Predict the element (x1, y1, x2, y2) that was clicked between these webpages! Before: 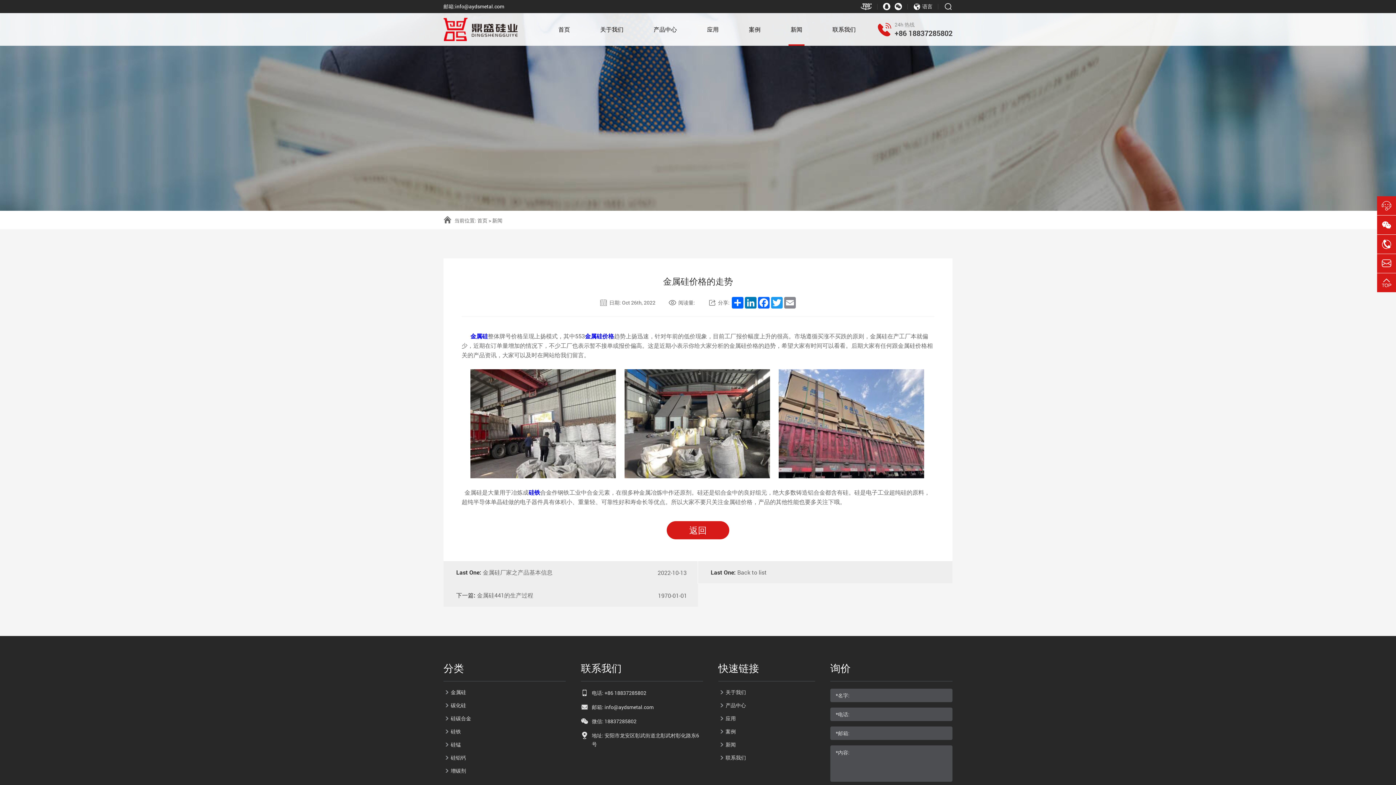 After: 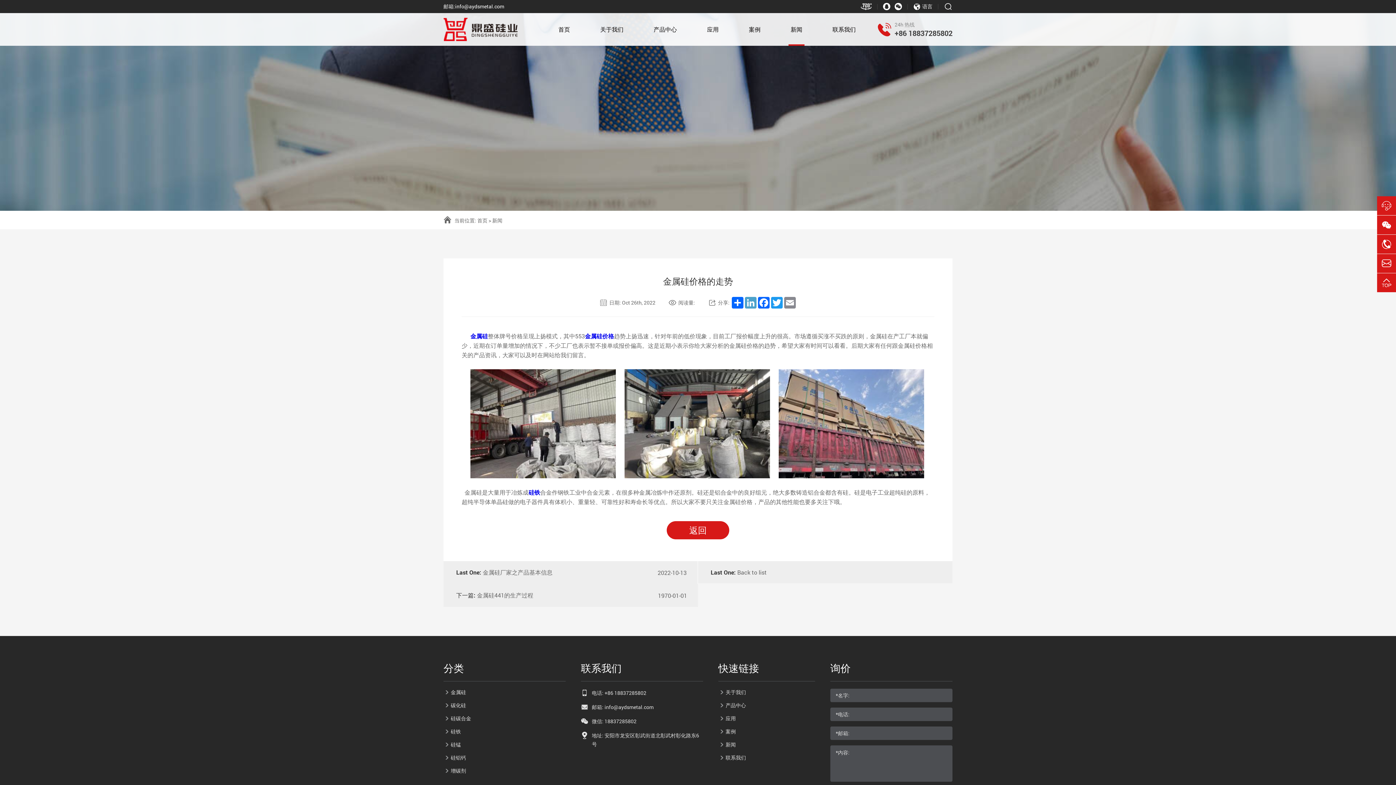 Action: bbox: (744, 297, 757, 308) label: LinkedIn